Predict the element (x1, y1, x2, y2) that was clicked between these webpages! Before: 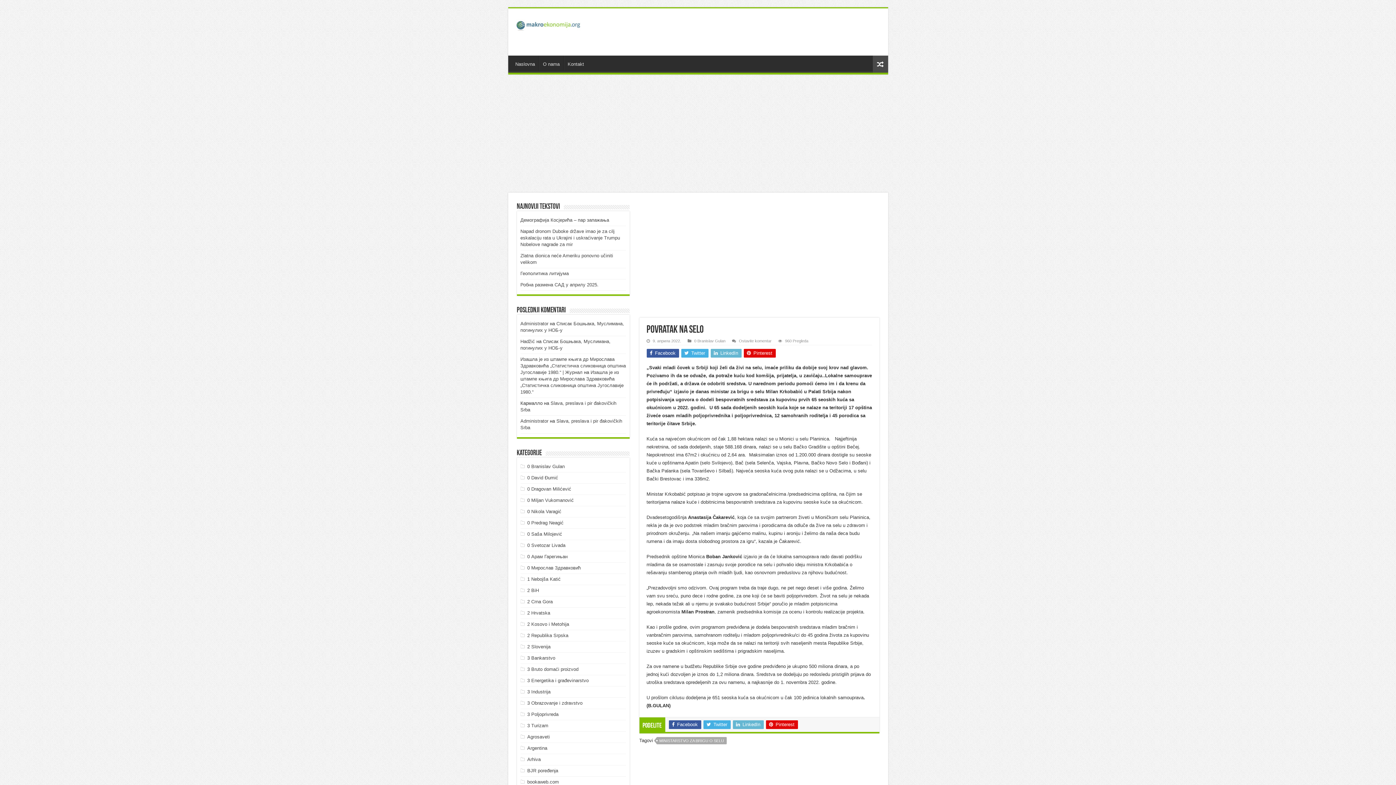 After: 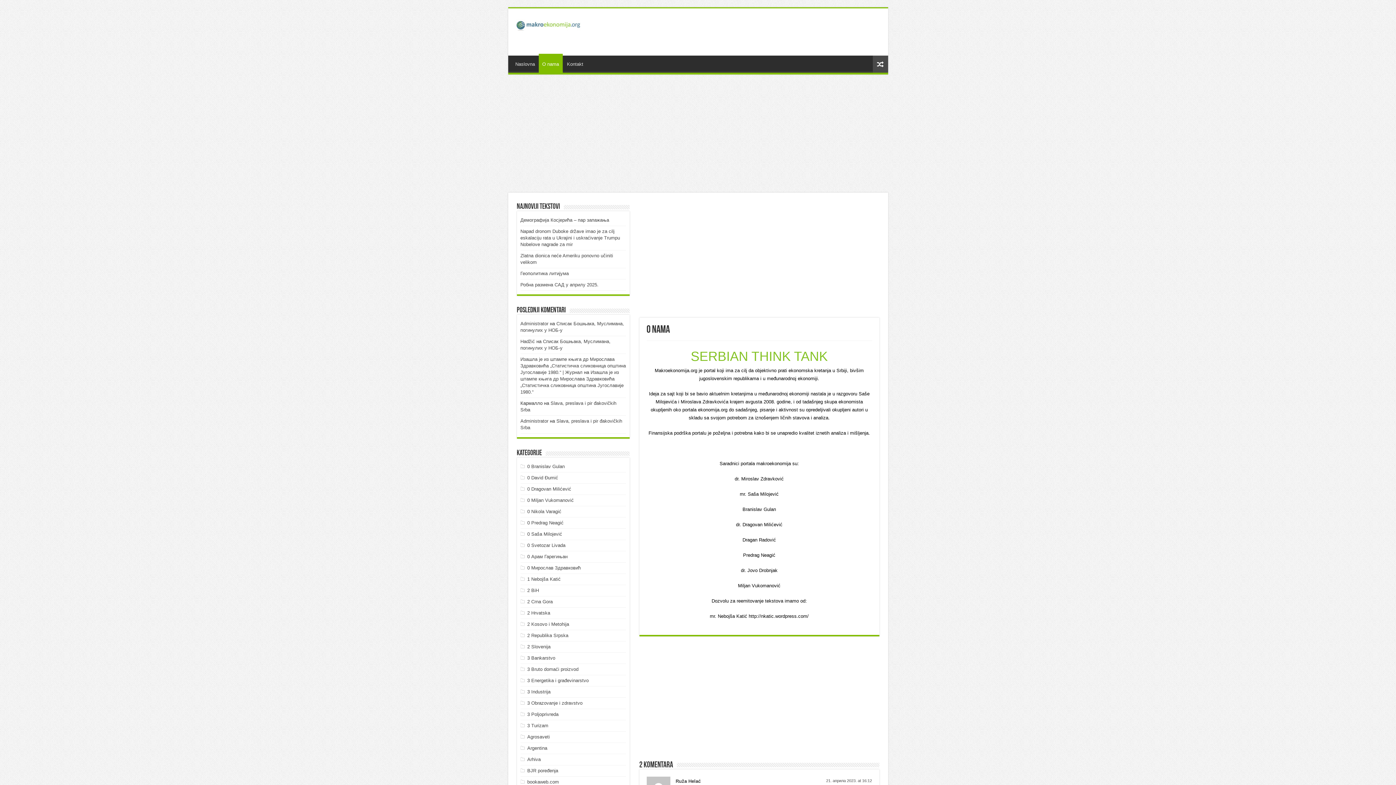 Action: bbox: (539, 55, 563, 70) label: O nama